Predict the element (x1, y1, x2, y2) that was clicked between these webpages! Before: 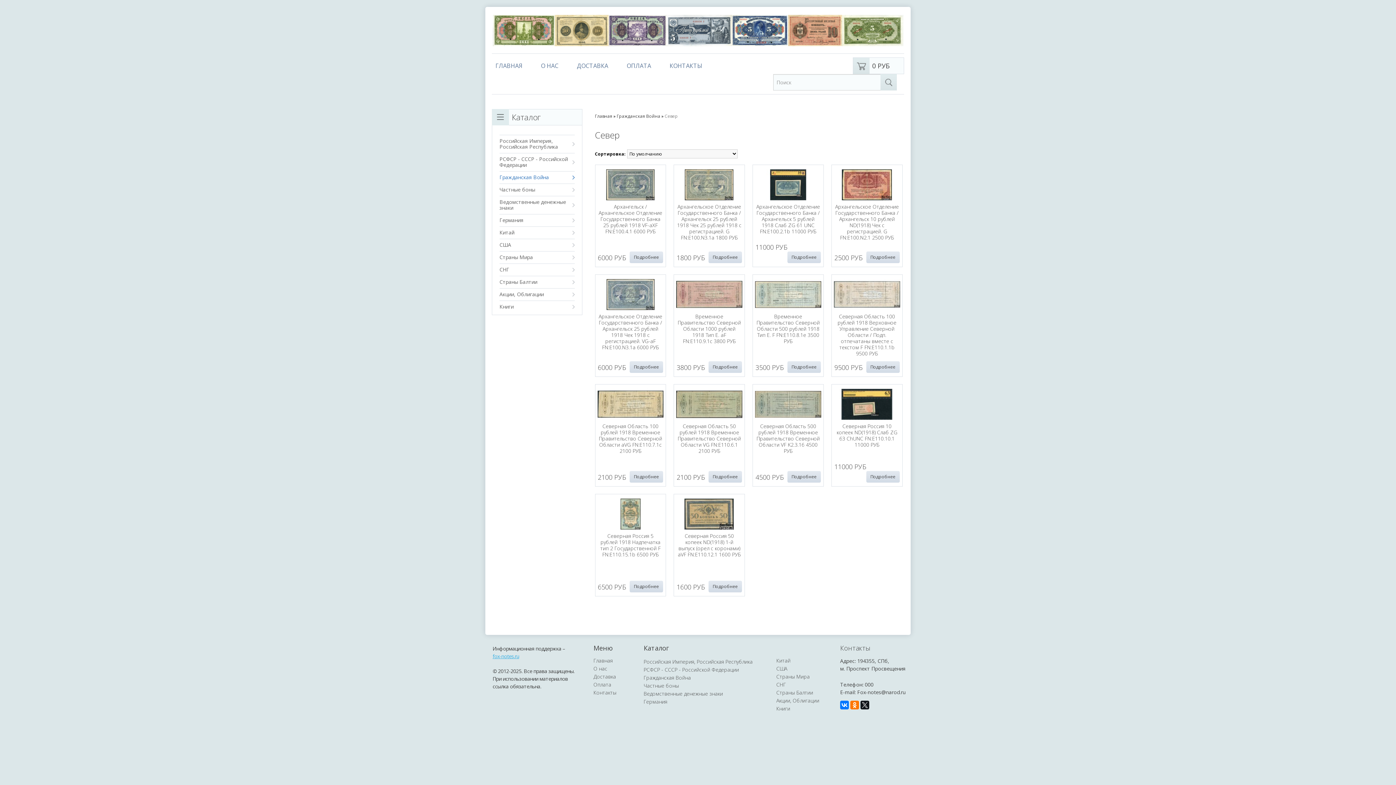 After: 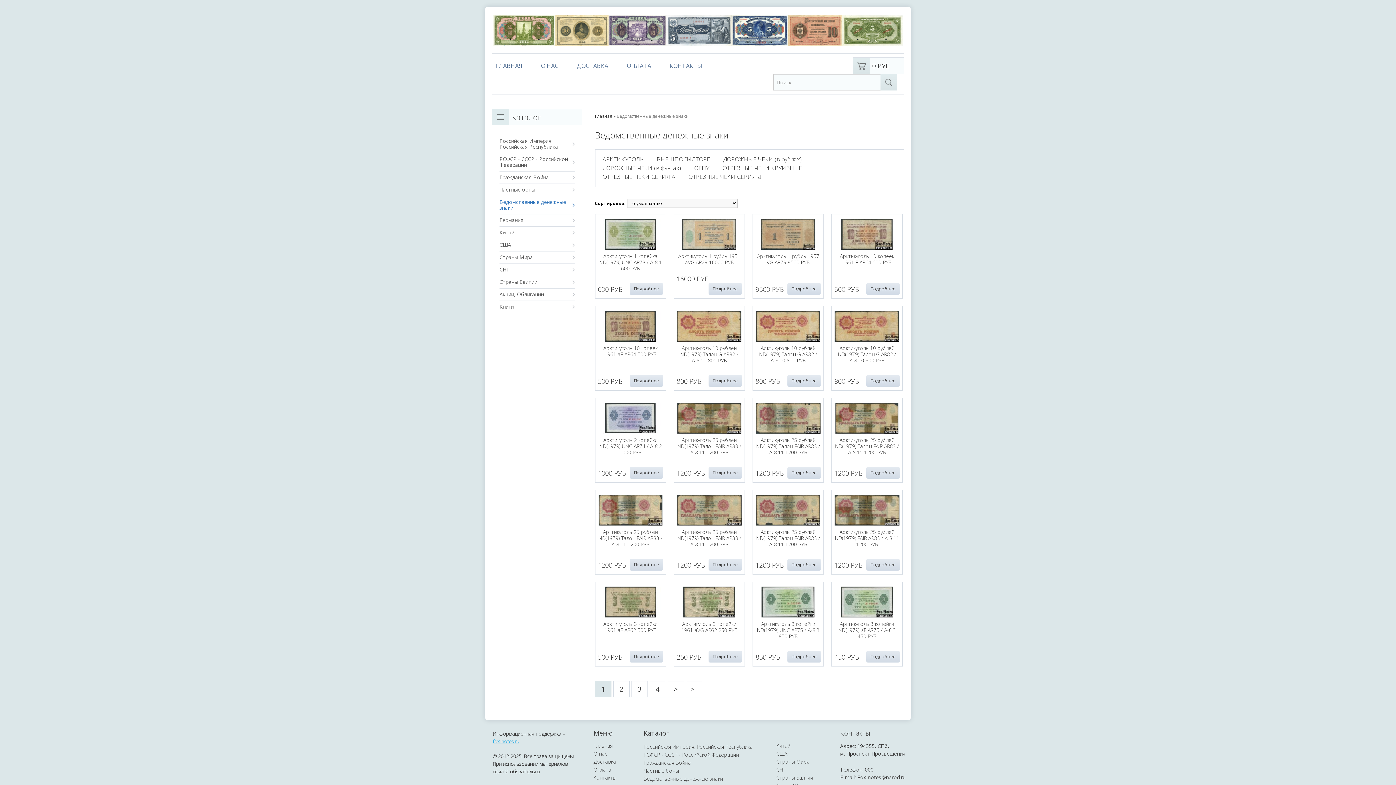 Action: bbox: (499, 199, 575, 210) label: Ведомственные денежные знаки